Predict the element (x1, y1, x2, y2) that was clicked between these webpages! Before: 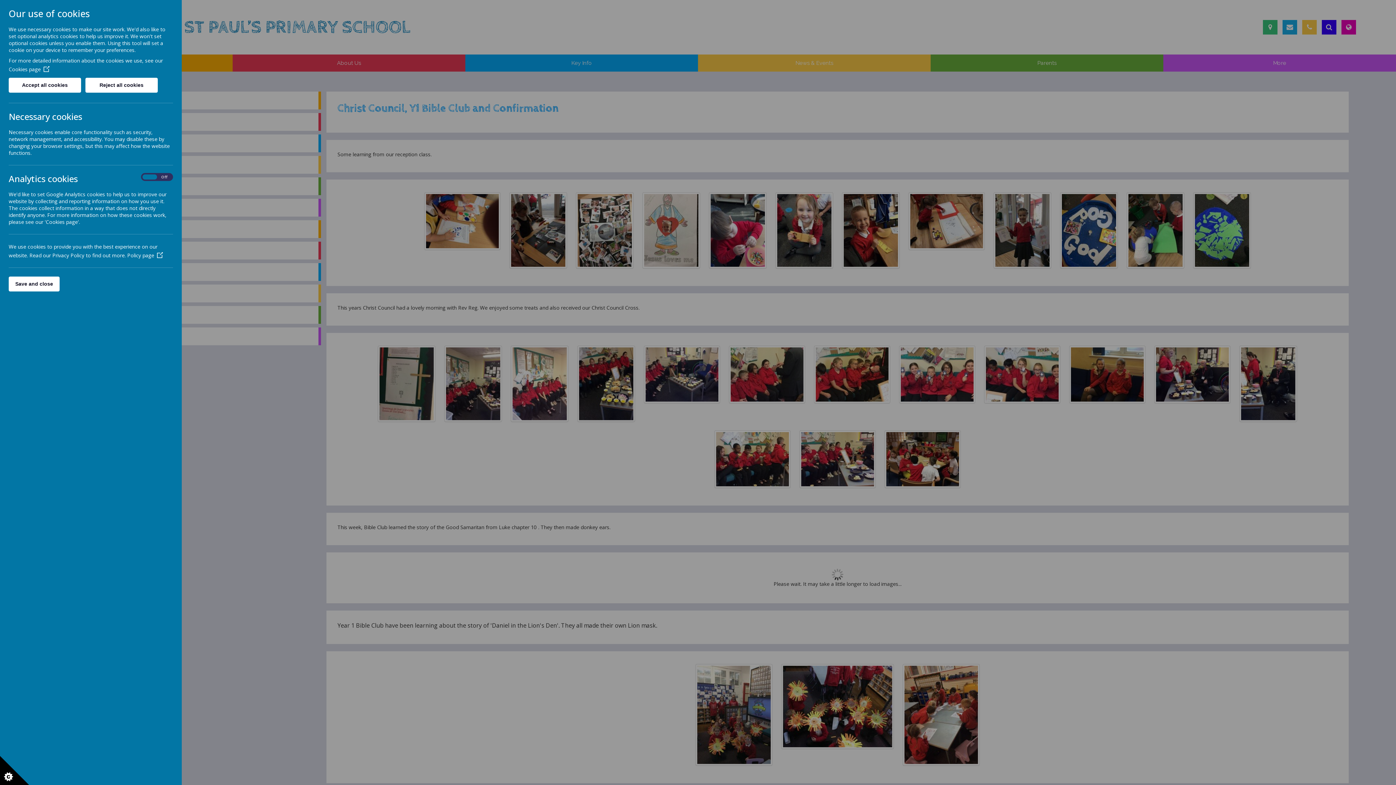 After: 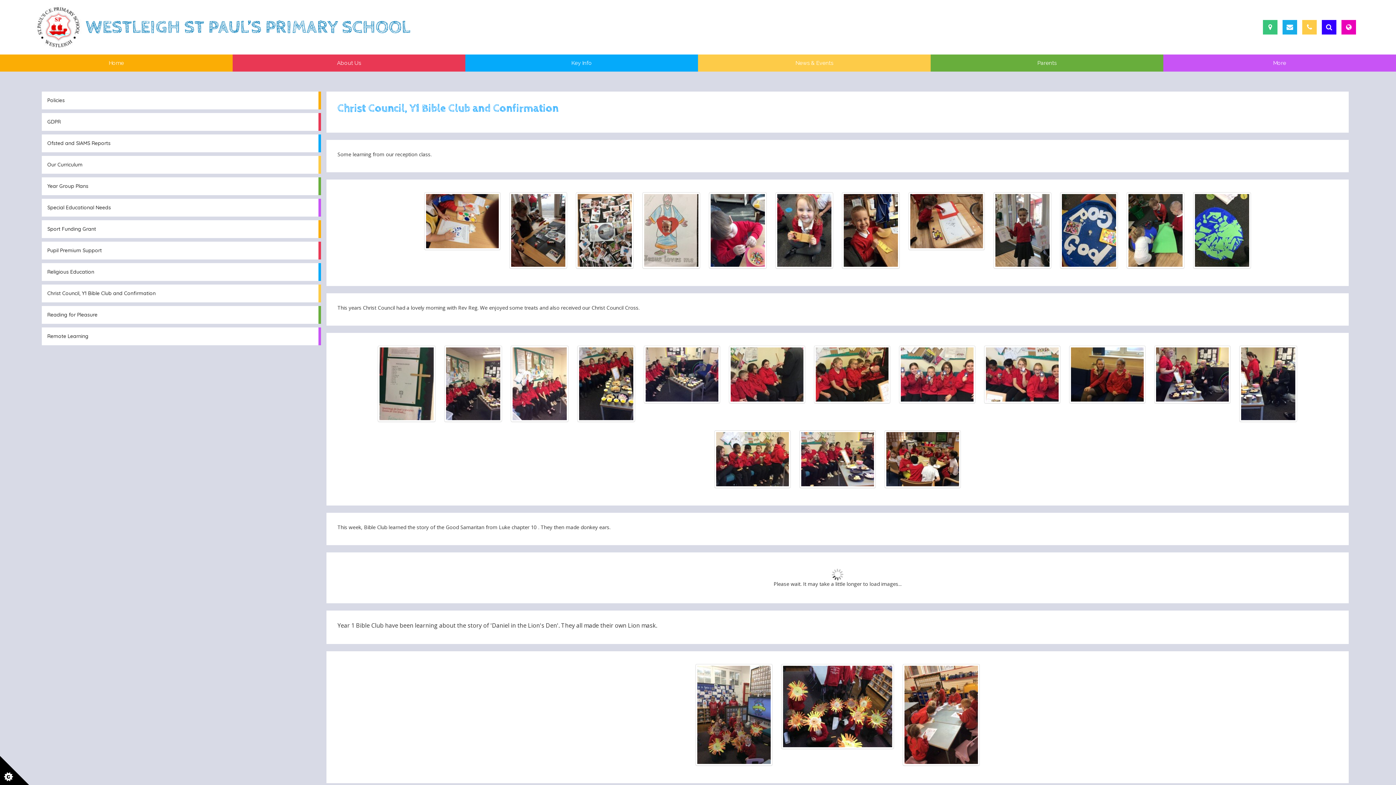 Action: label: Accept all cookies bbox: (8, 77, 81, 92)